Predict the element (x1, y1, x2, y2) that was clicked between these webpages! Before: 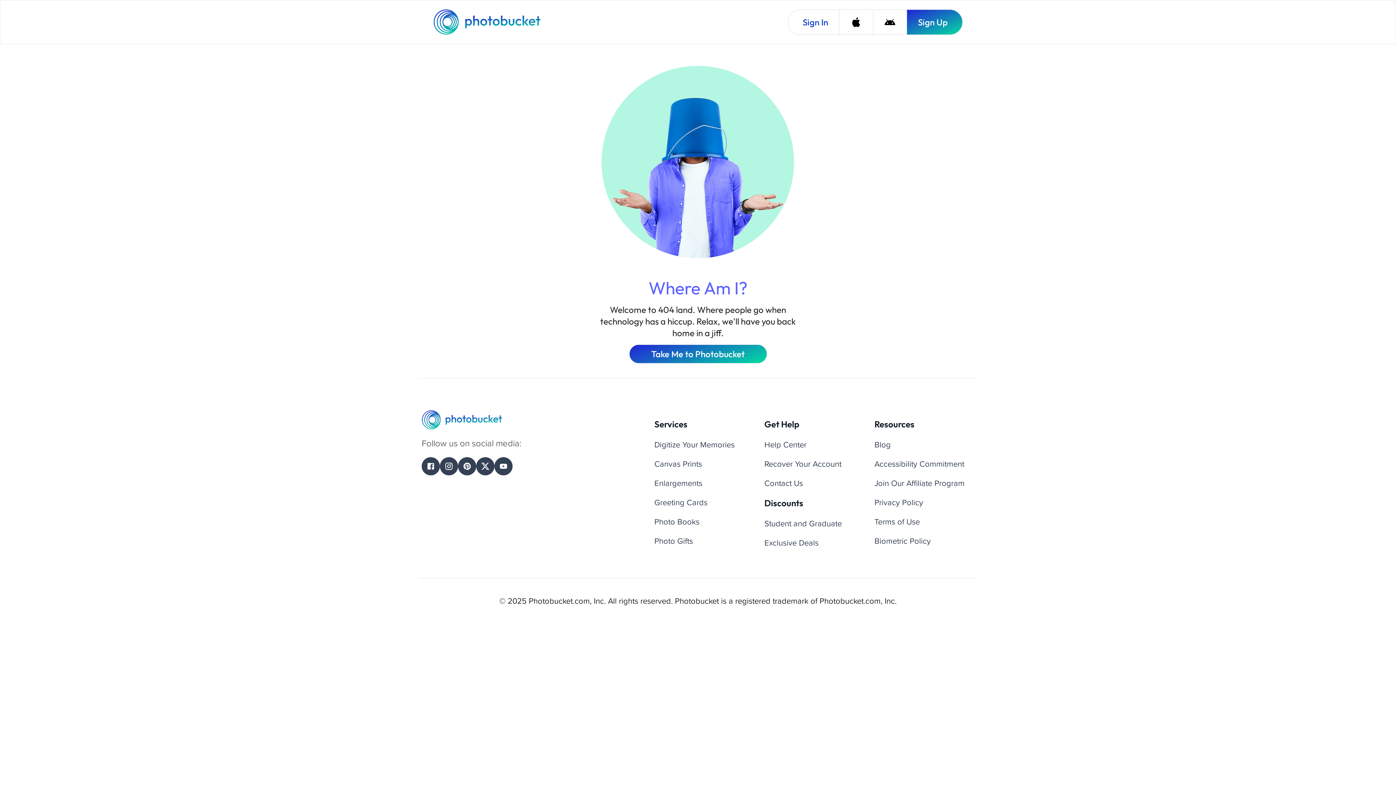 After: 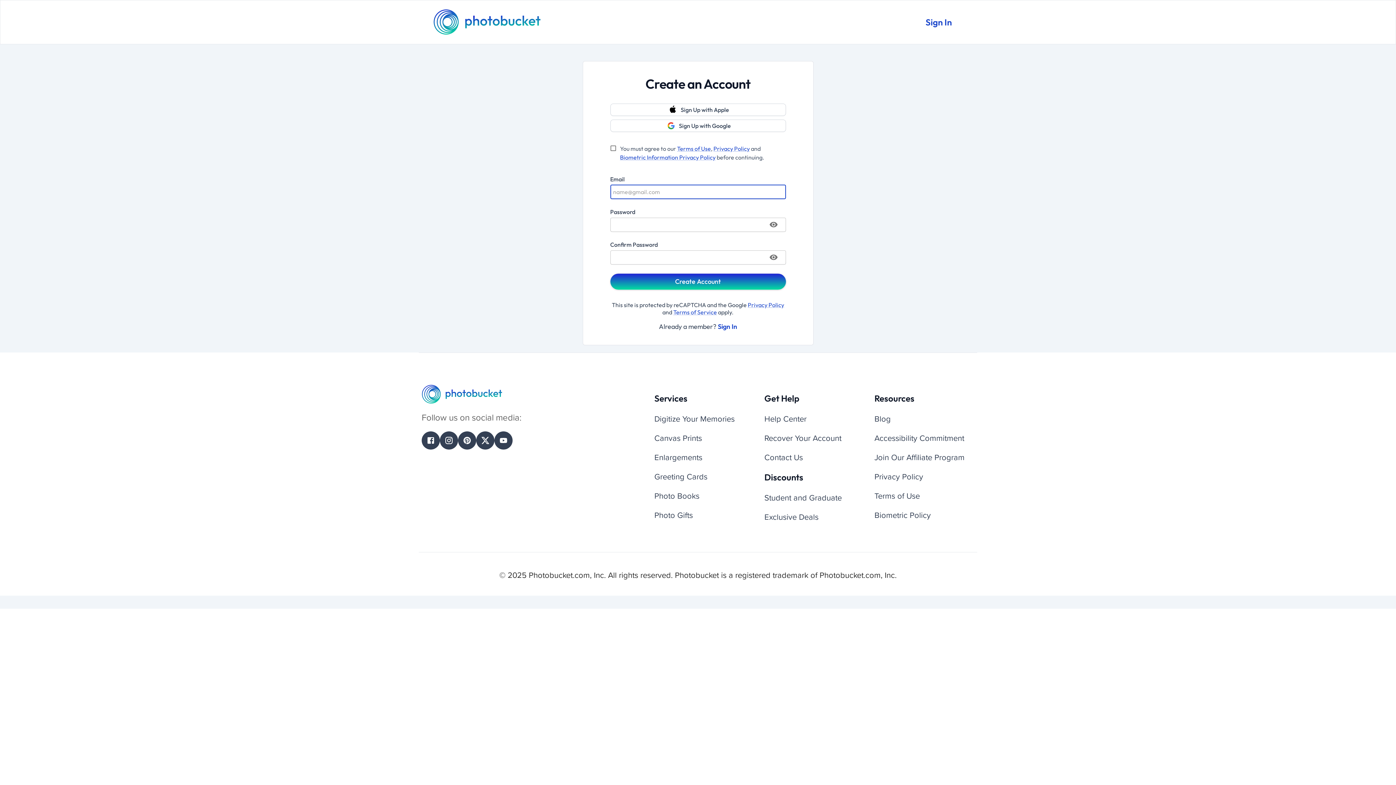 Action: label: Sign Up bbox: (906, 9, 962, 34)